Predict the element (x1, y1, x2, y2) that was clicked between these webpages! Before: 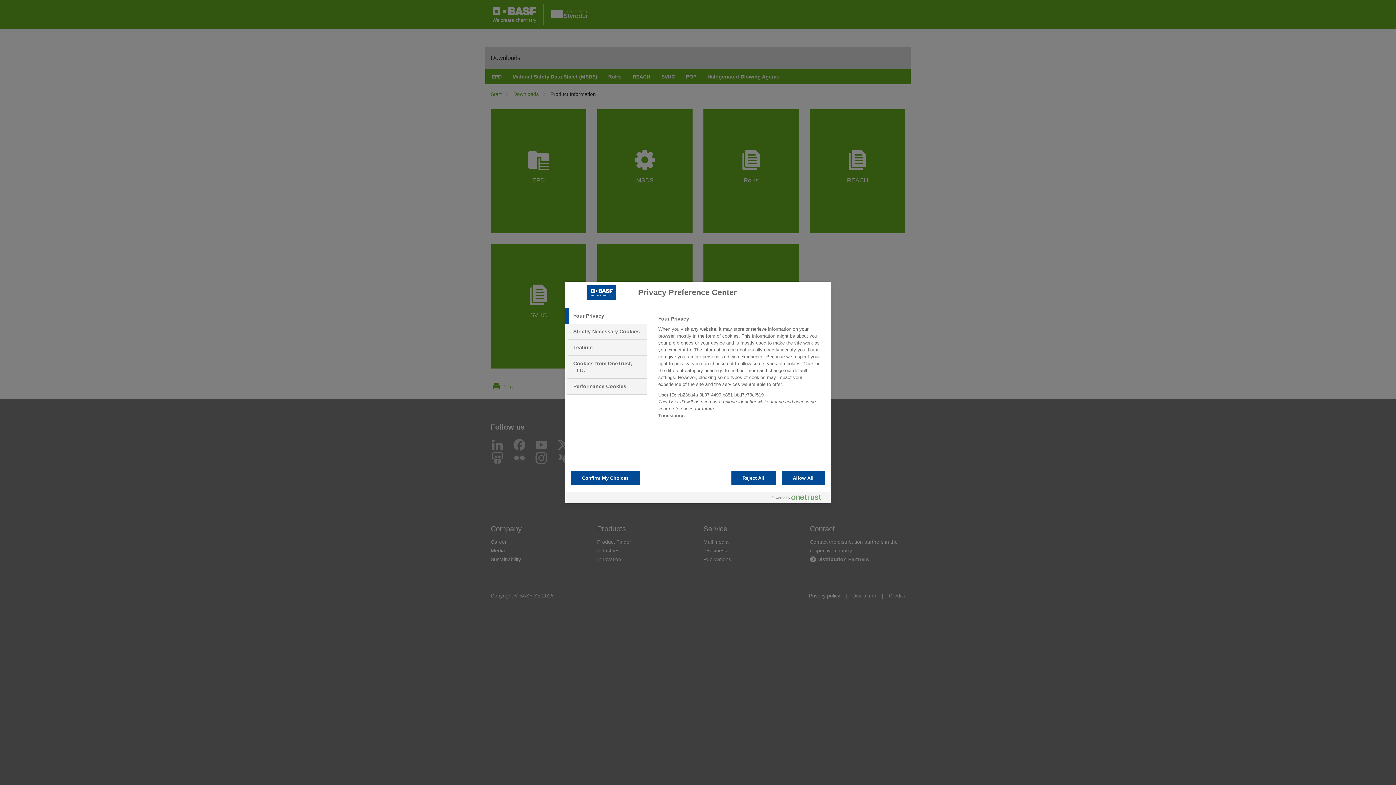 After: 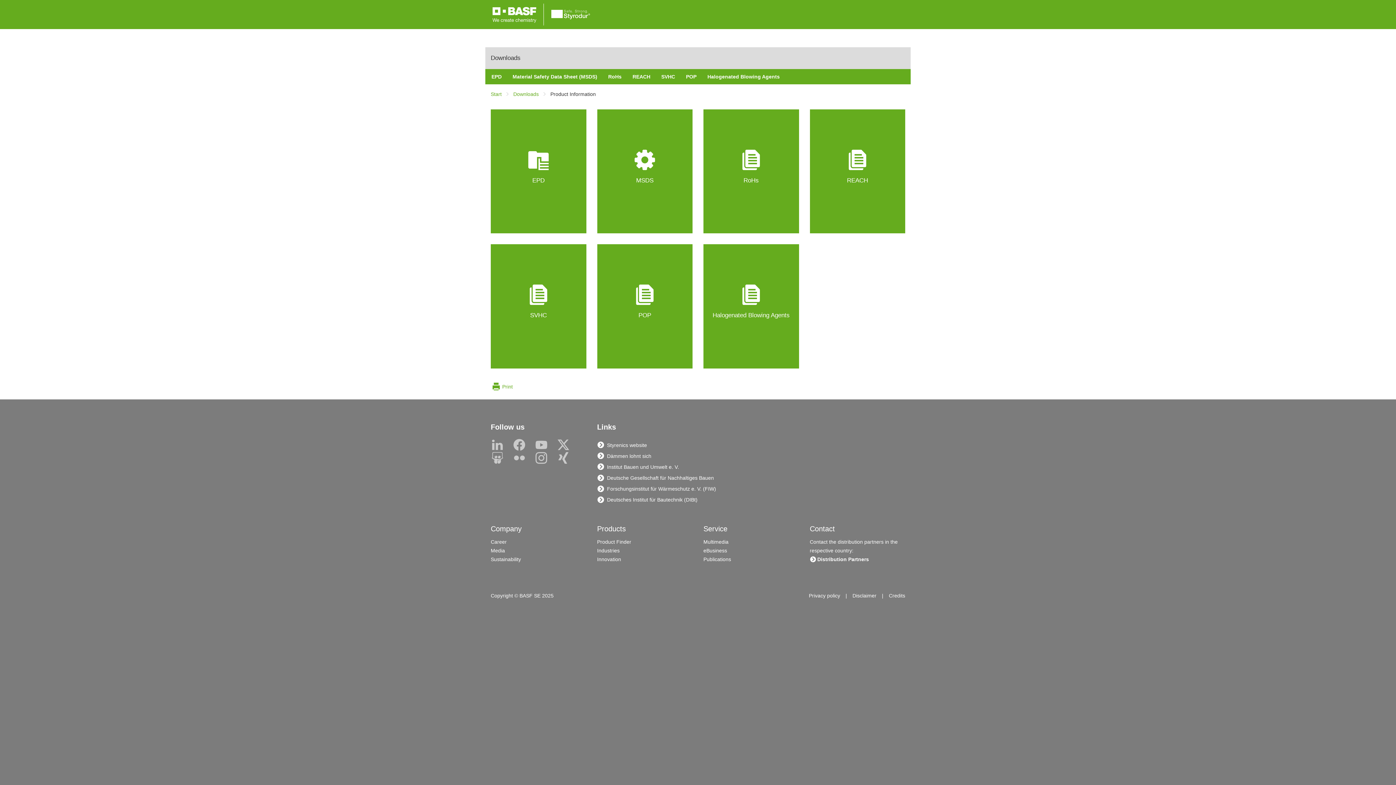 Action: label: Confirm My Choices bbox: (570, 470, 640, 485)